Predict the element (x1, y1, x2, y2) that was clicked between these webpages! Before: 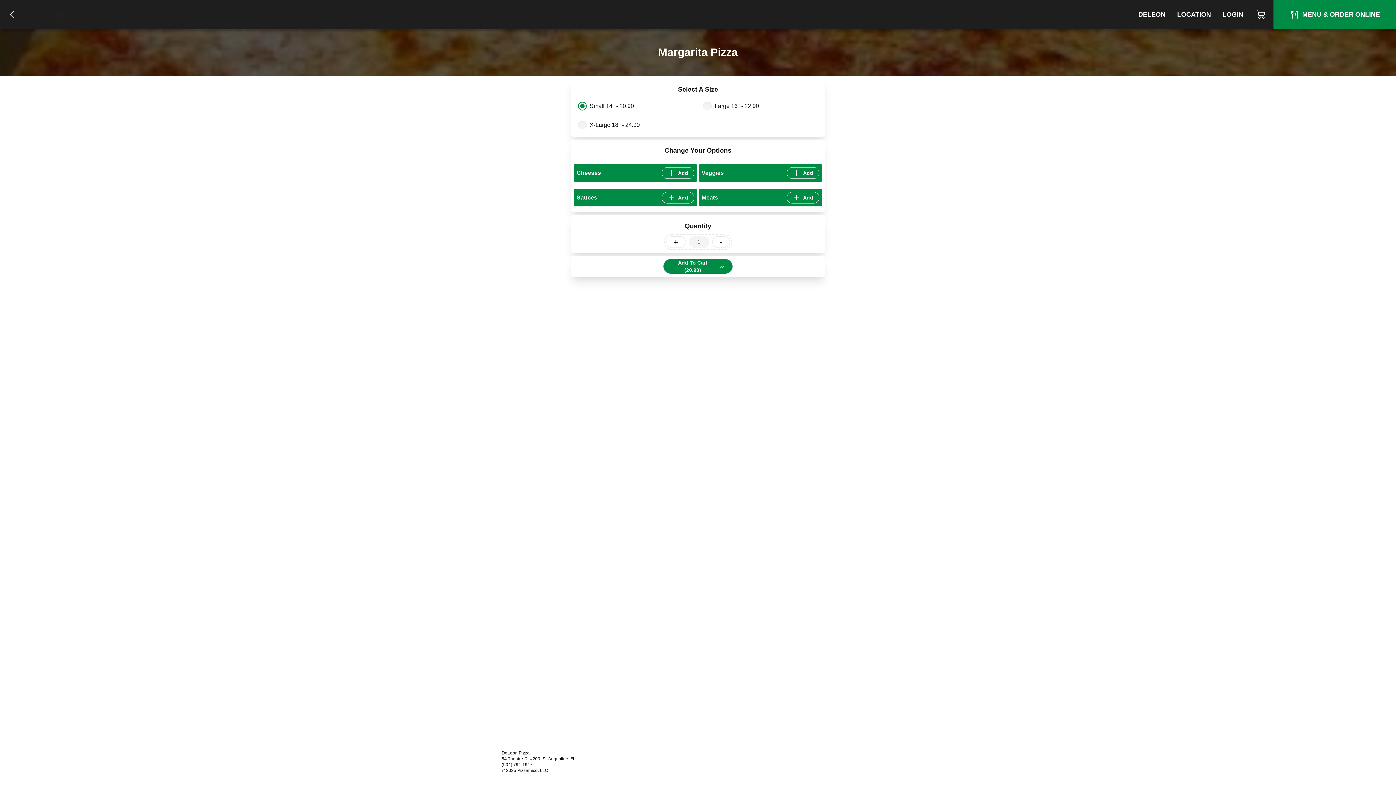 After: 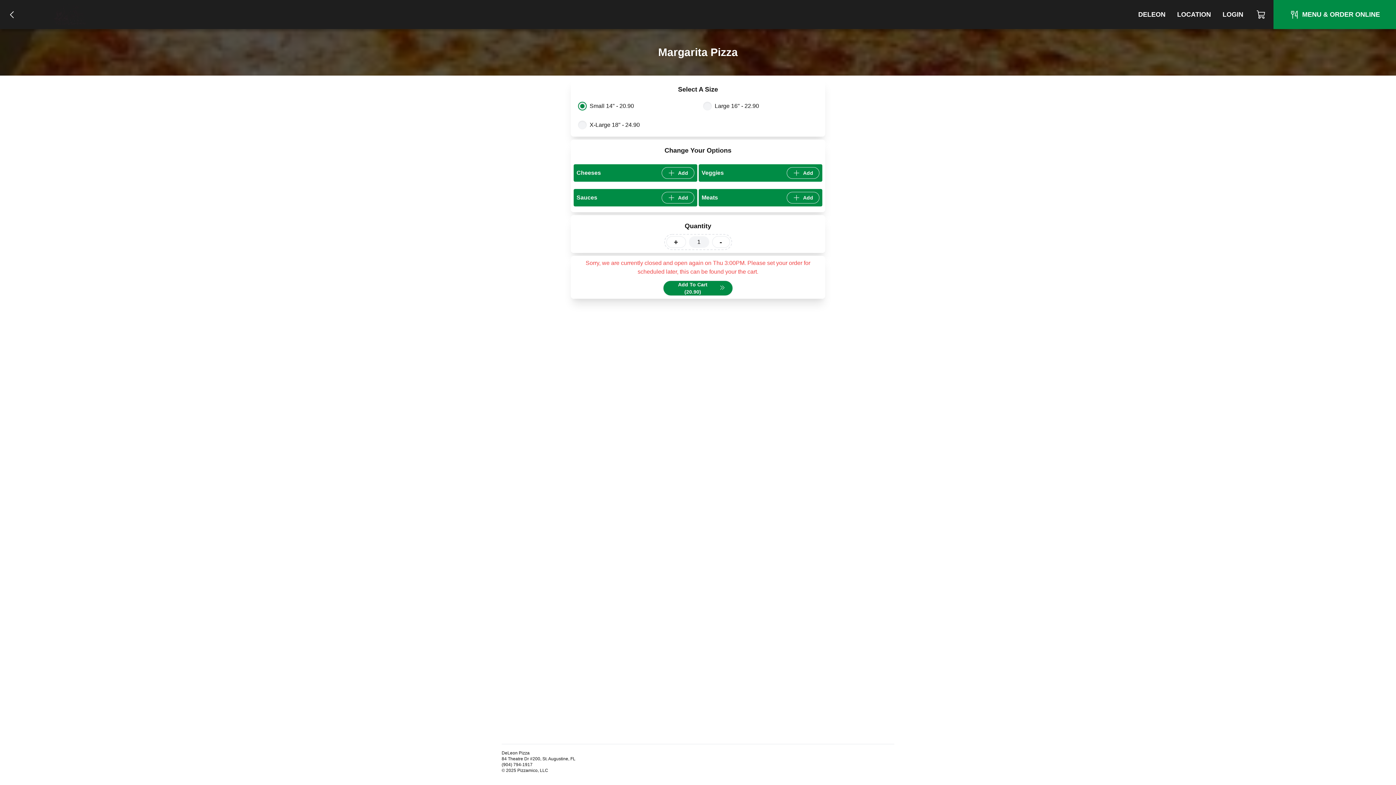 Action: bbox: (663, 258, 733, 274) label: Add To Cart (20.90)